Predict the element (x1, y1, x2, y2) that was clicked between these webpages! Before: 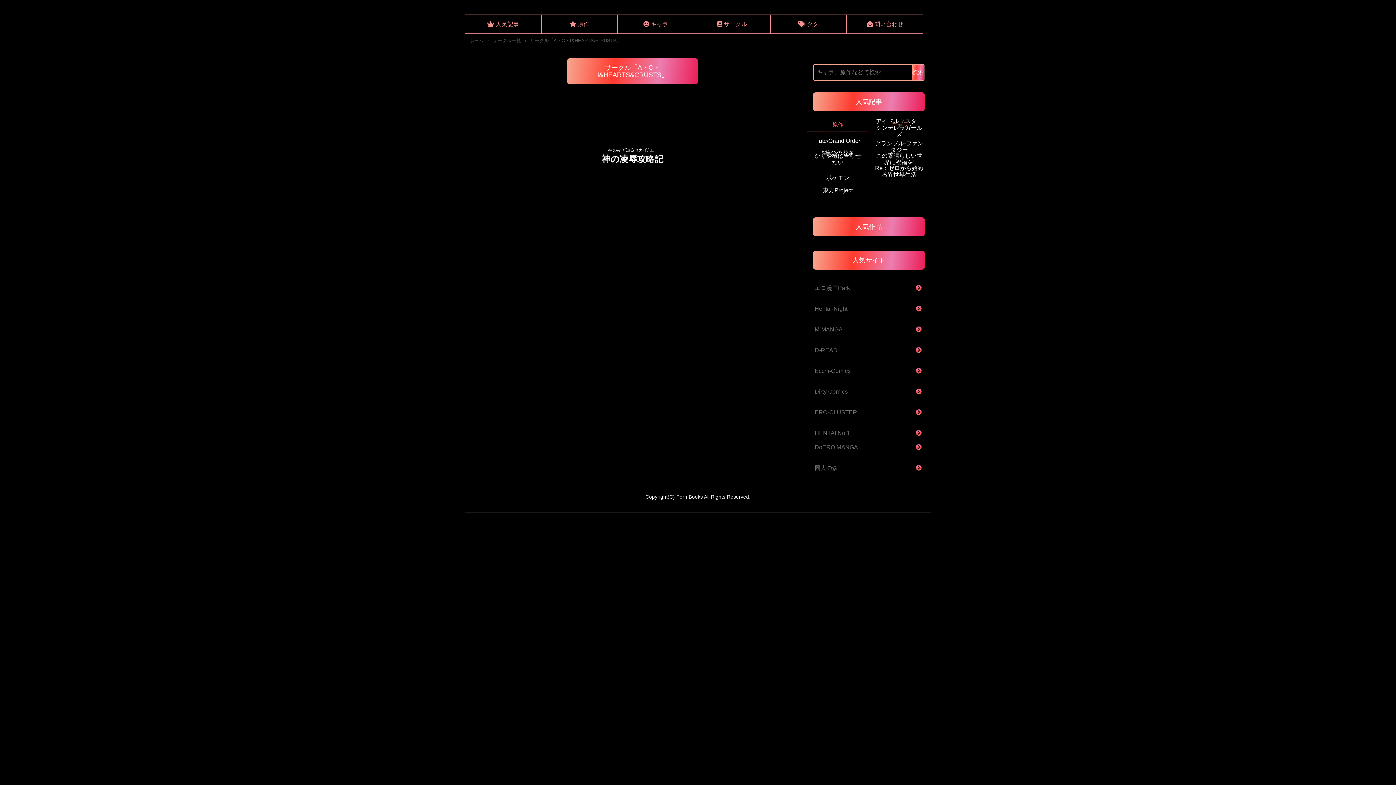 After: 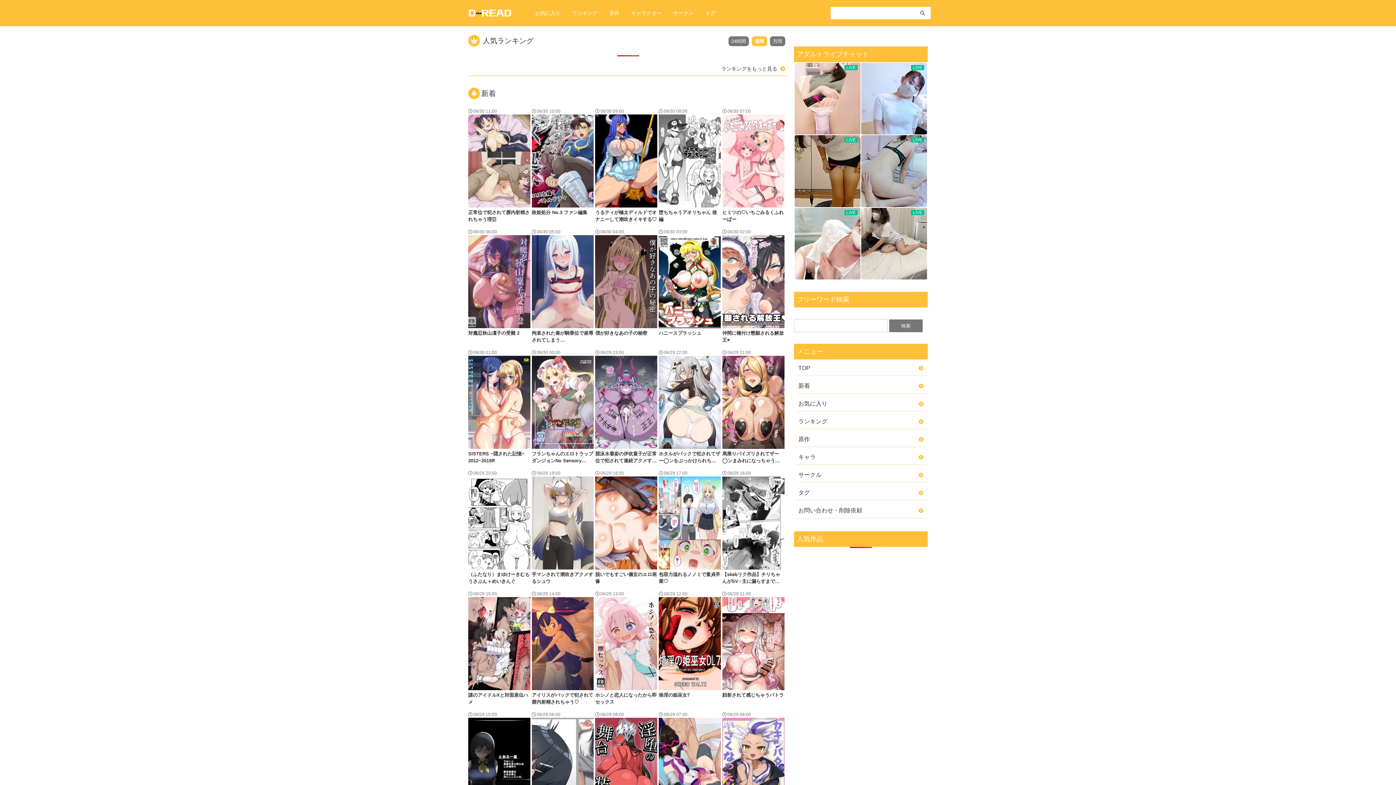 Action: bbox: (813, 344, 924, 356) label: D-READ